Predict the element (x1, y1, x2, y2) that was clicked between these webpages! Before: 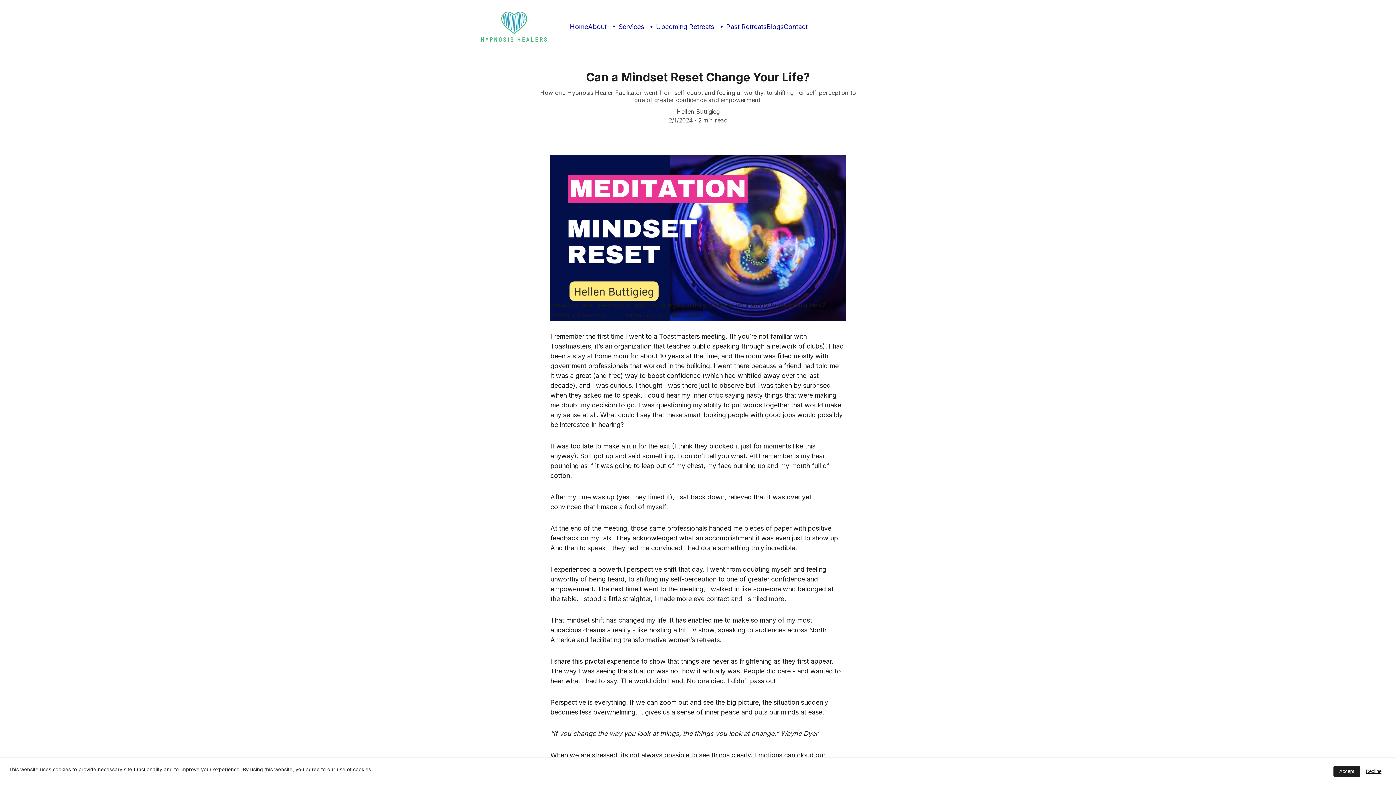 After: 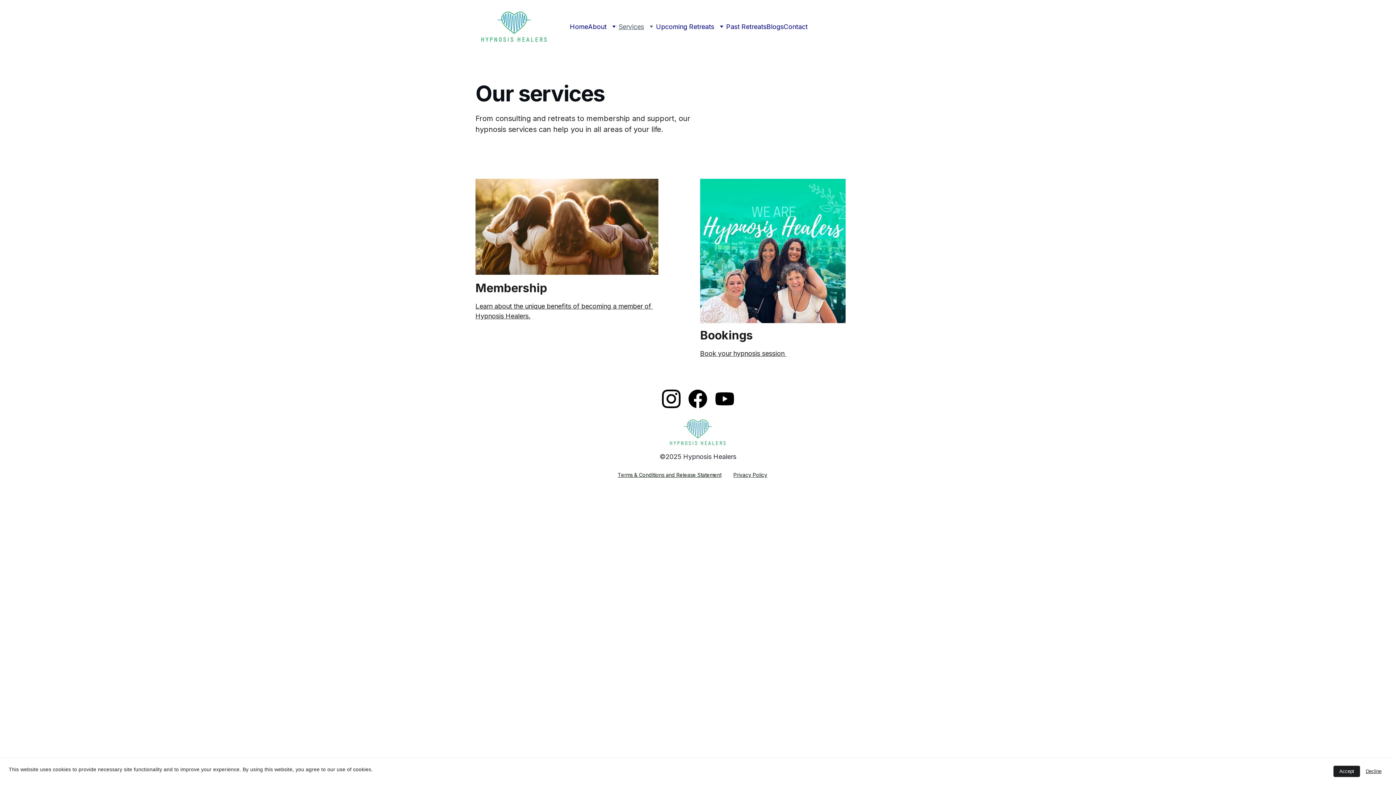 Action: bbox: (618, 21, 644, 31) label: Services